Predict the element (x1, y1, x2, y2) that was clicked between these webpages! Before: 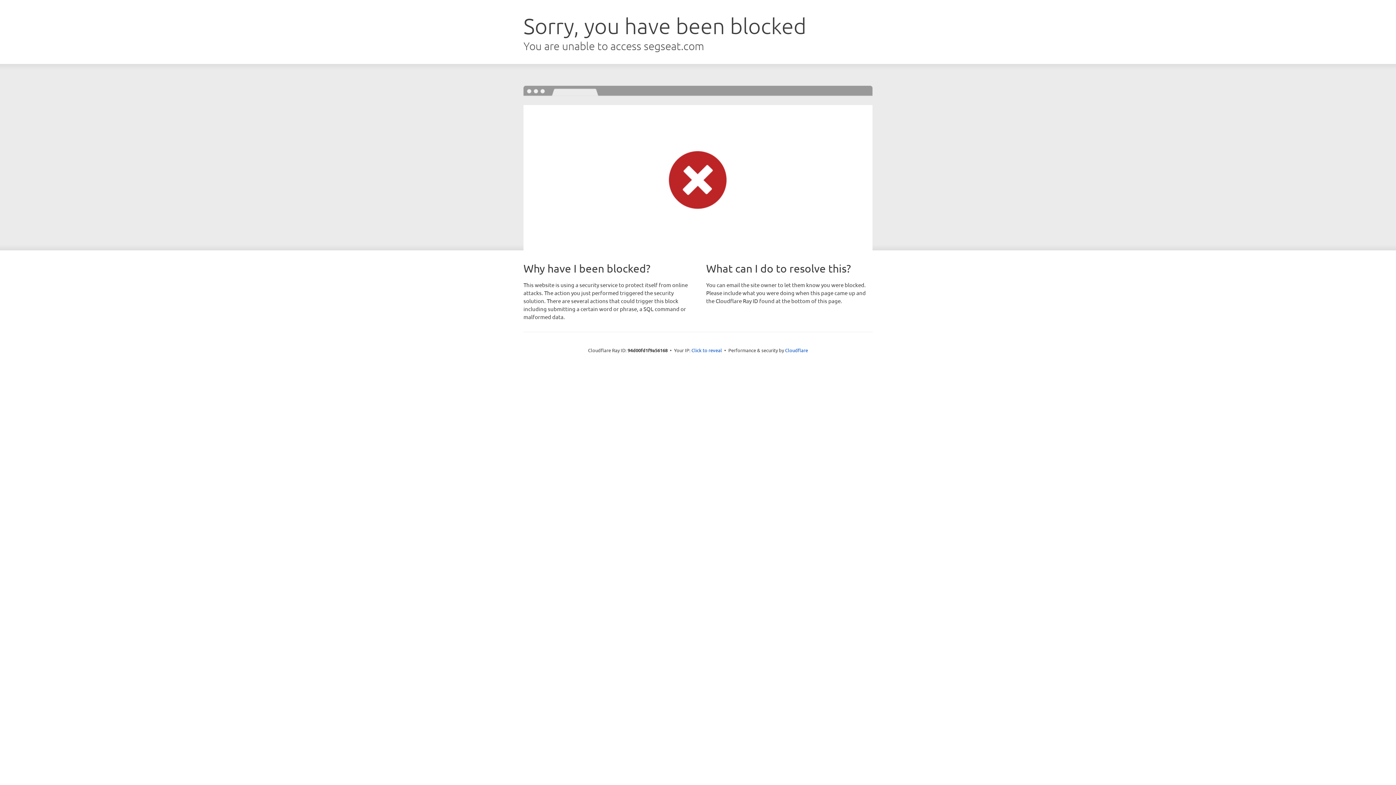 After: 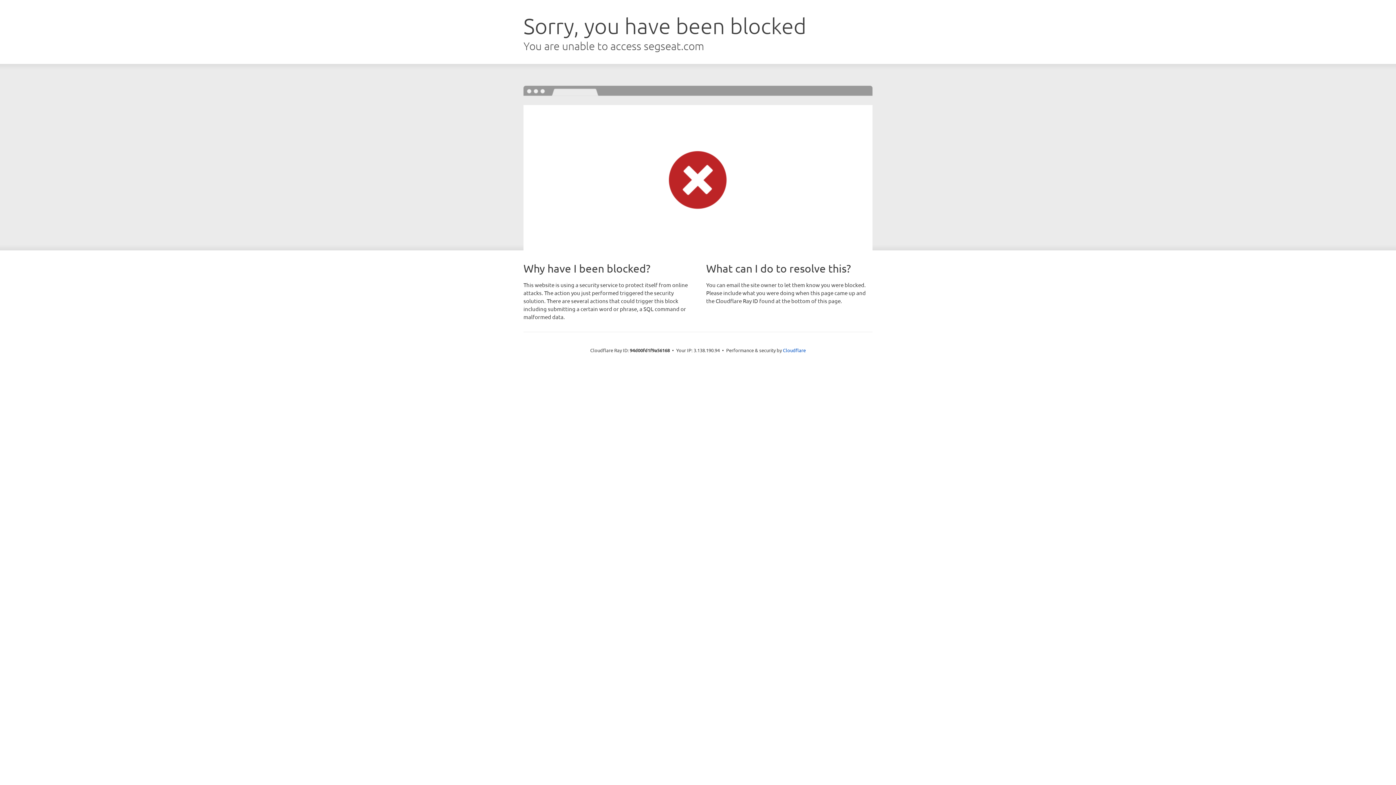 Action: label: Click to reveal bbox: (691, 346, 722, 353)